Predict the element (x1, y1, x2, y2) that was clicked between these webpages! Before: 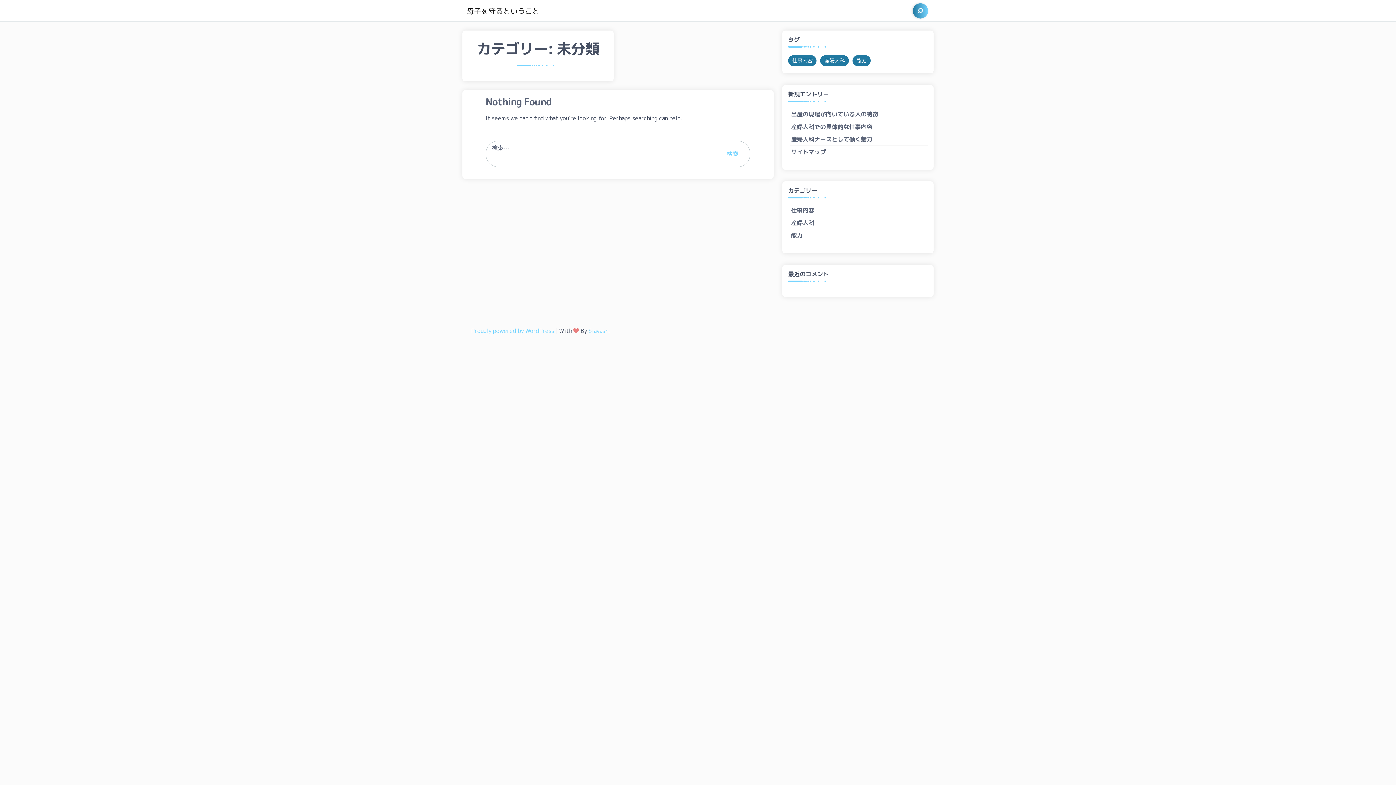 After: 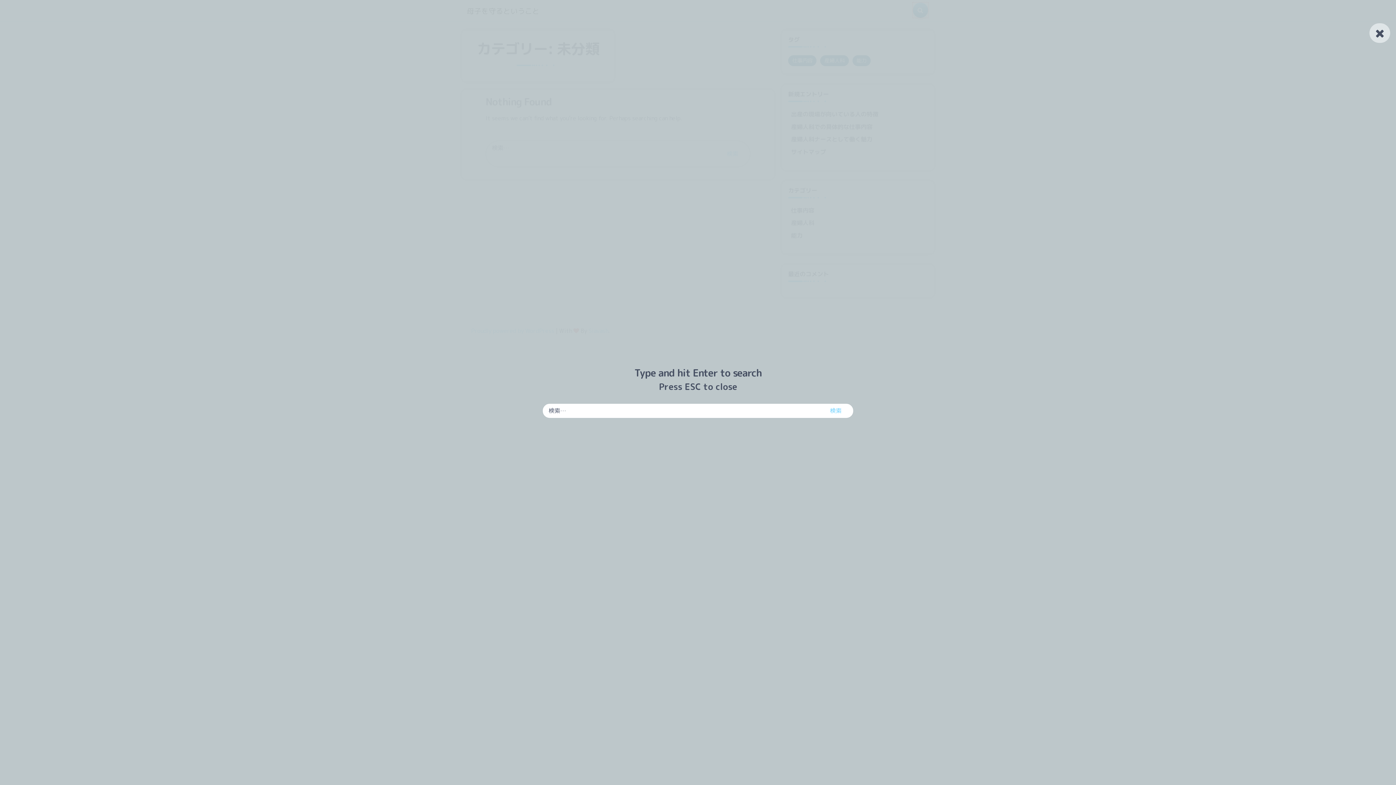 Action: bbox: (912, 3, 928, 18)